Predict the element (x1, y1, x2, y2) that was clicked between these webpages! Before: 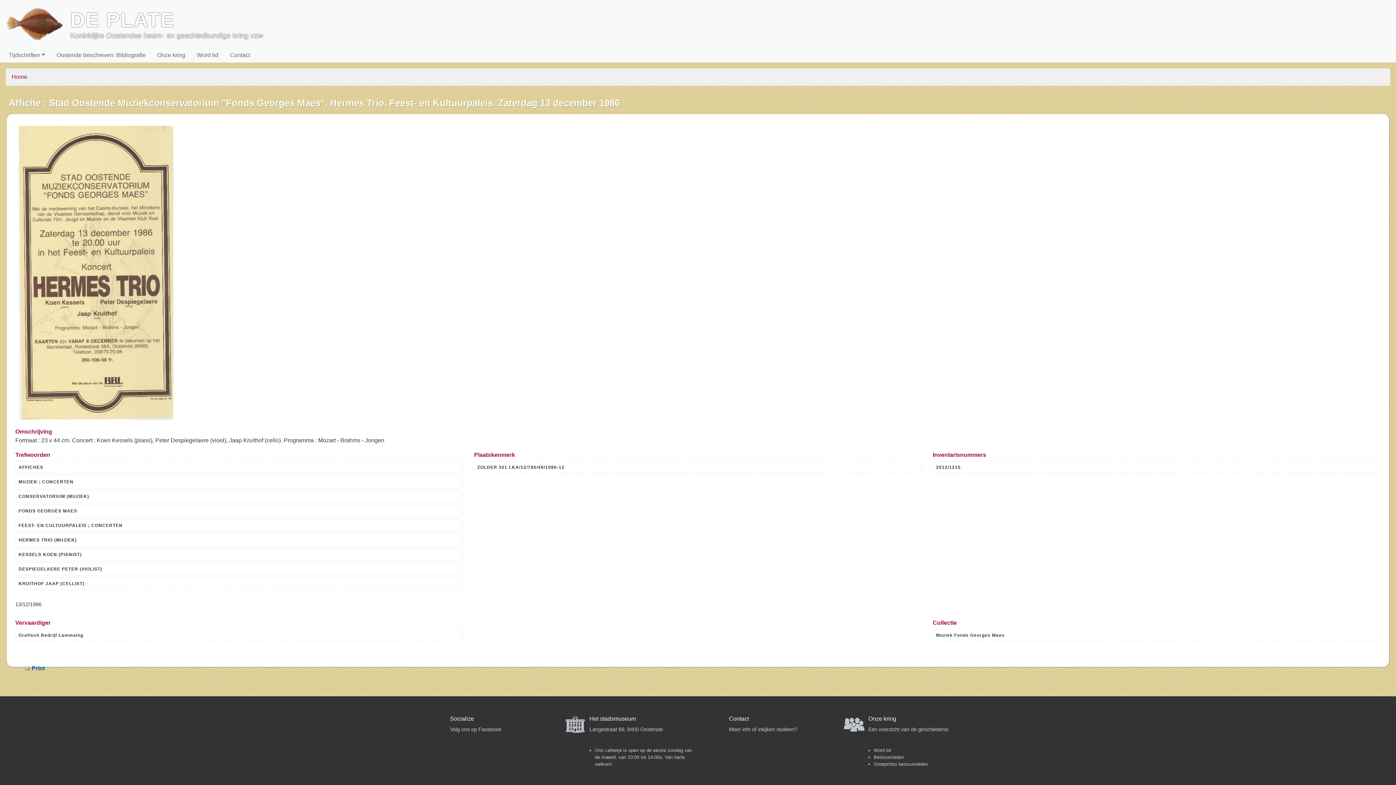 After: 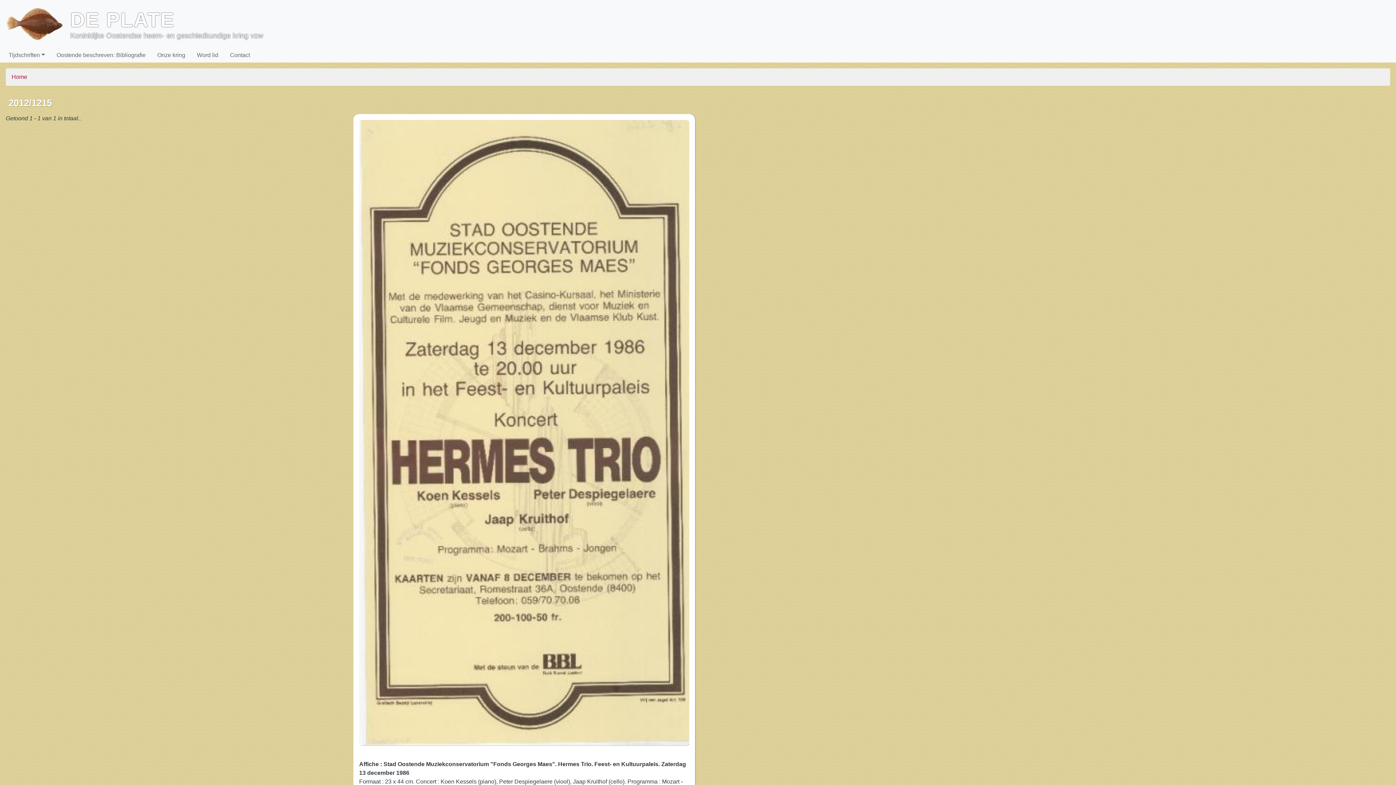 Action: bbox: (933, 461, 1381, 474) label: 2012/1215